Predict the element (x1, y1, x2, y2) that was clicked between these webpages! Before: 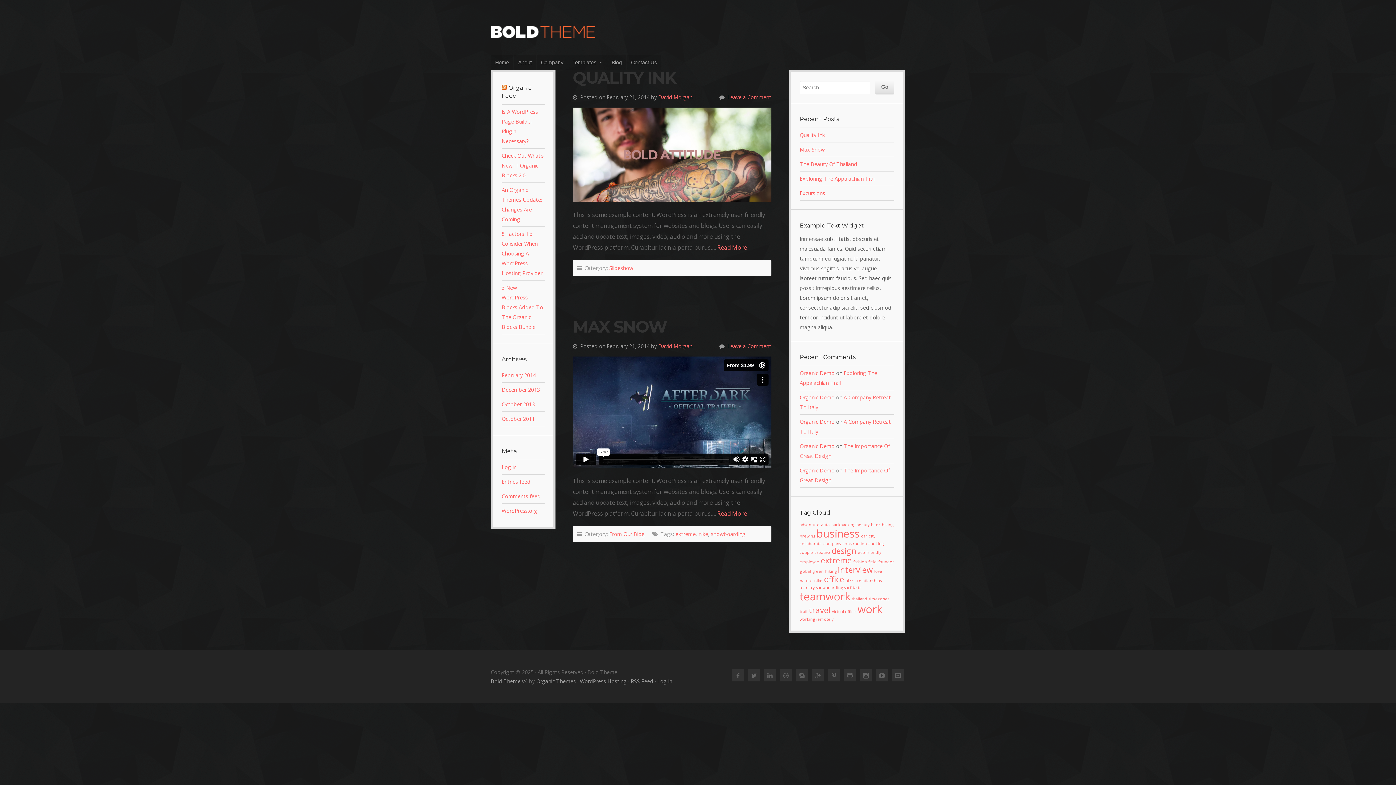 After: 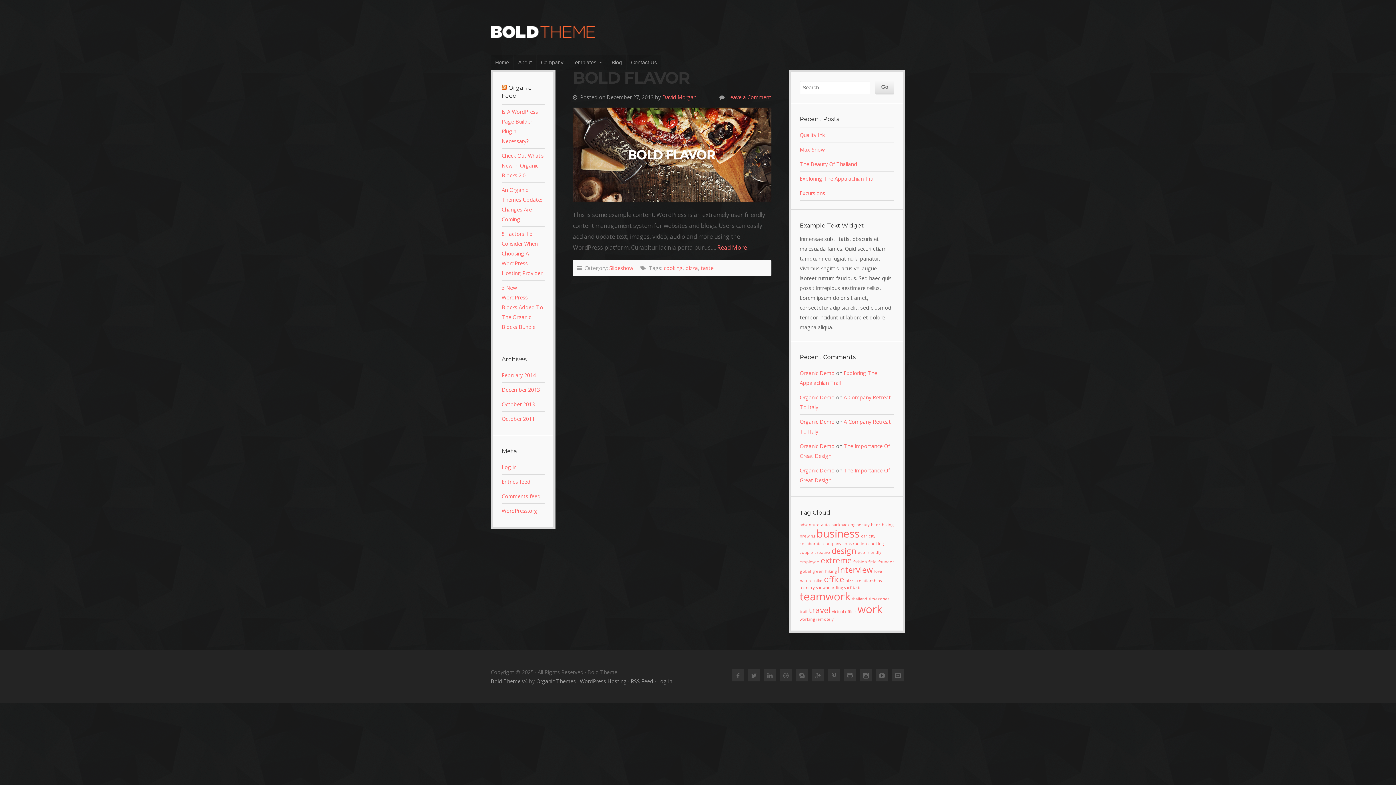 Action: bbox: (853, 585, 862, 590) label: taste (1 item)